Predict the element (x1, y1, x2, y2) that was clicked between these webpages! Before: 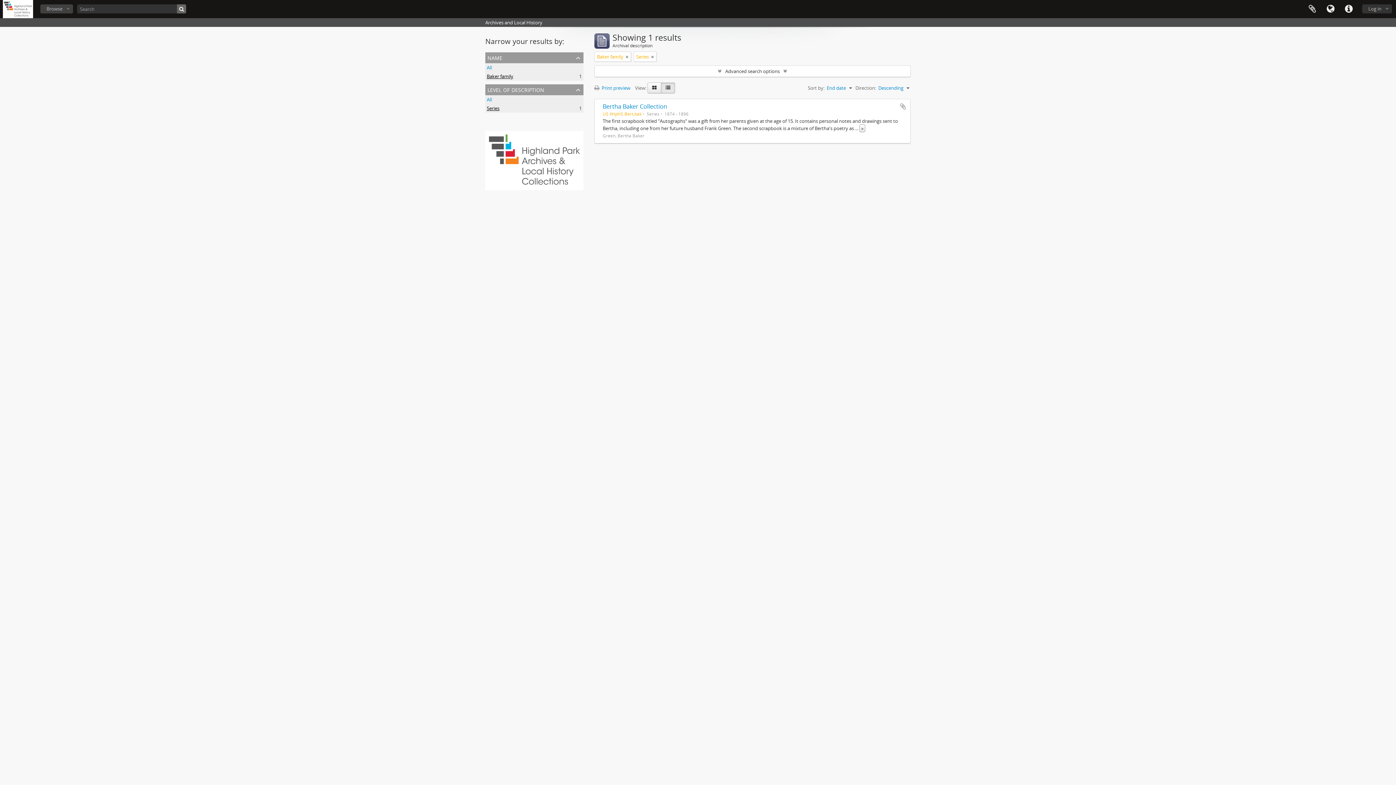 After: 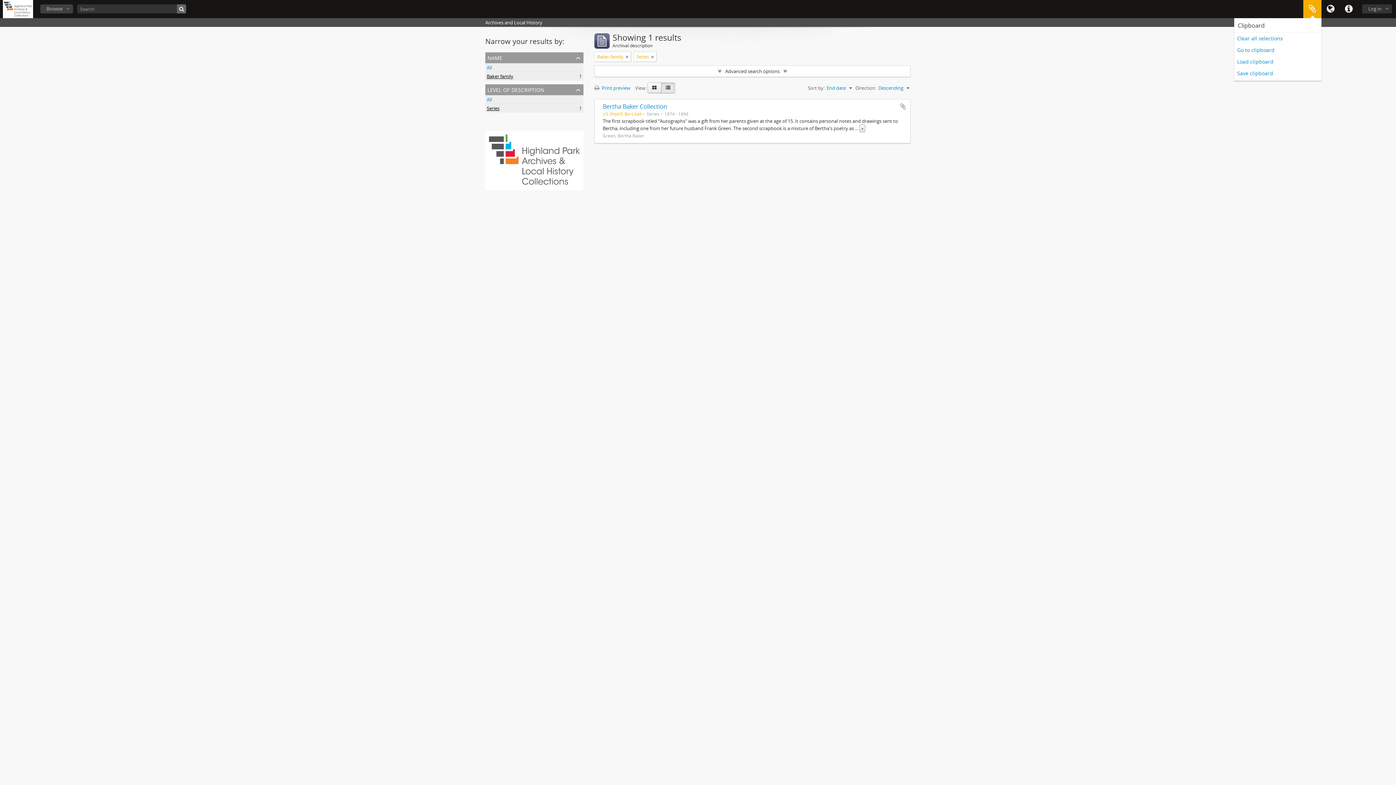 Action: label: Clipboard bbox: (1303, 0, 1321, 18)